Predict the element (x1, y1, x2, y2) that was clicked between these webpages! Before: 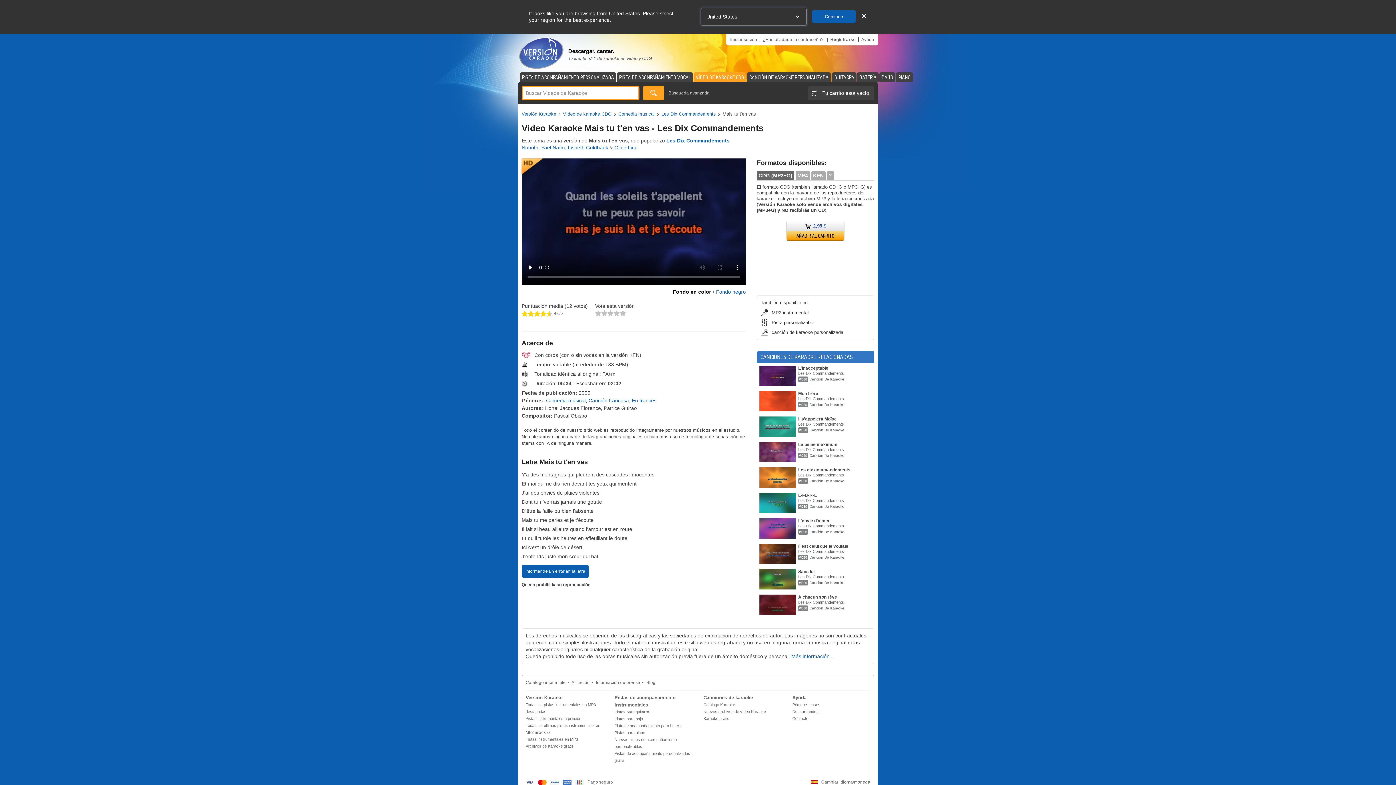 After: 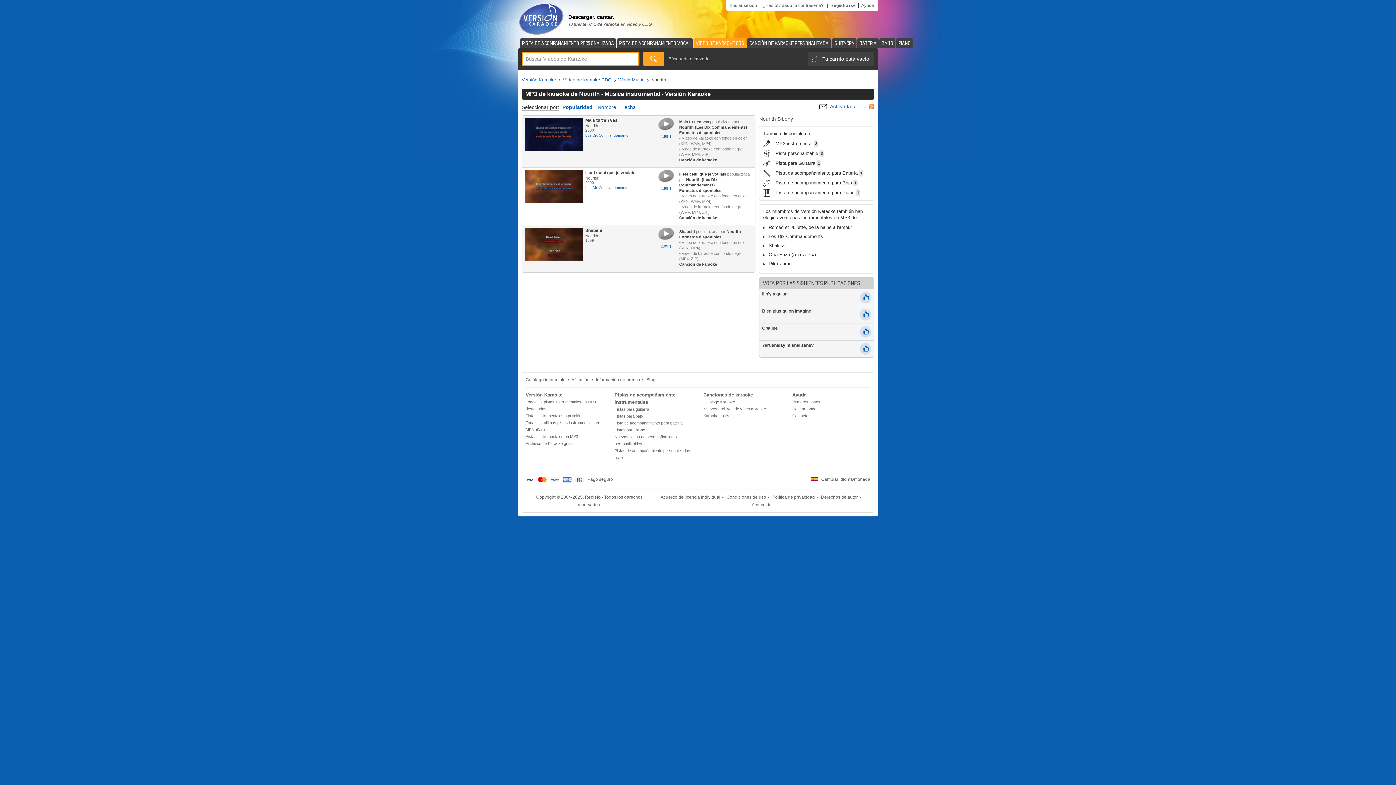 Action: label: Nourith bbox: (521, 144, 538, 150)